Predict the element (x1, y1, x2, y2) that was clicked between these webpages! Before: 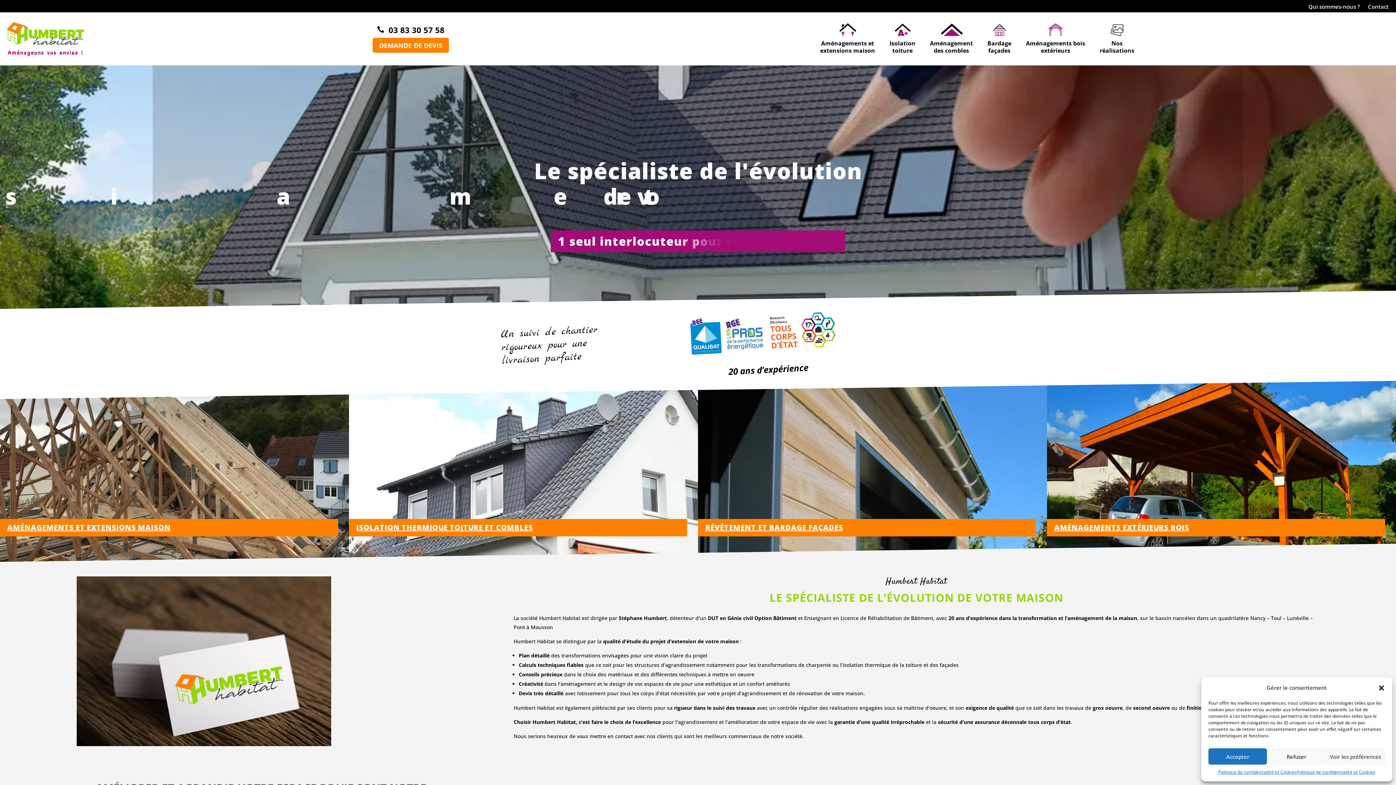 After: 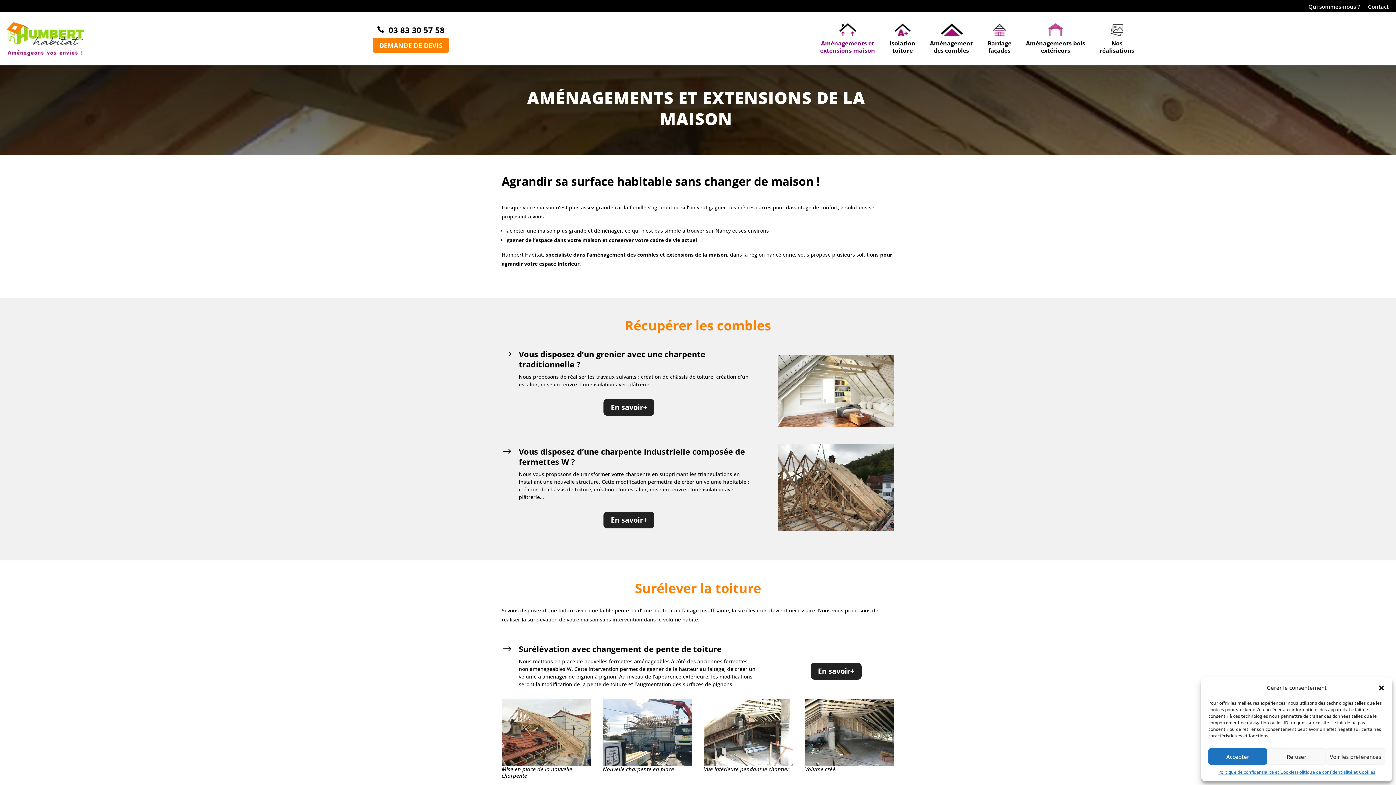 Action: label: Aménagements et
extensions maison bbox: (813, 17, 882, 59)